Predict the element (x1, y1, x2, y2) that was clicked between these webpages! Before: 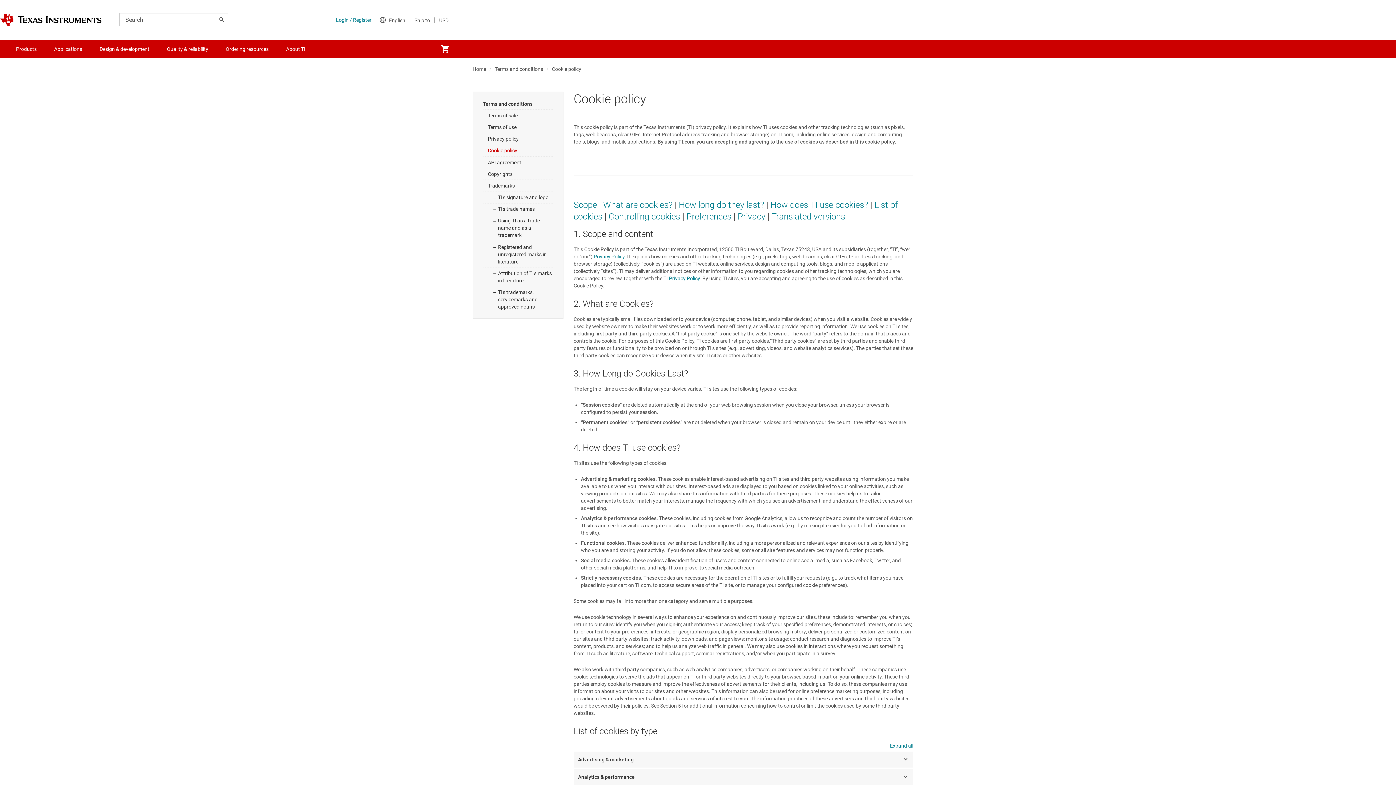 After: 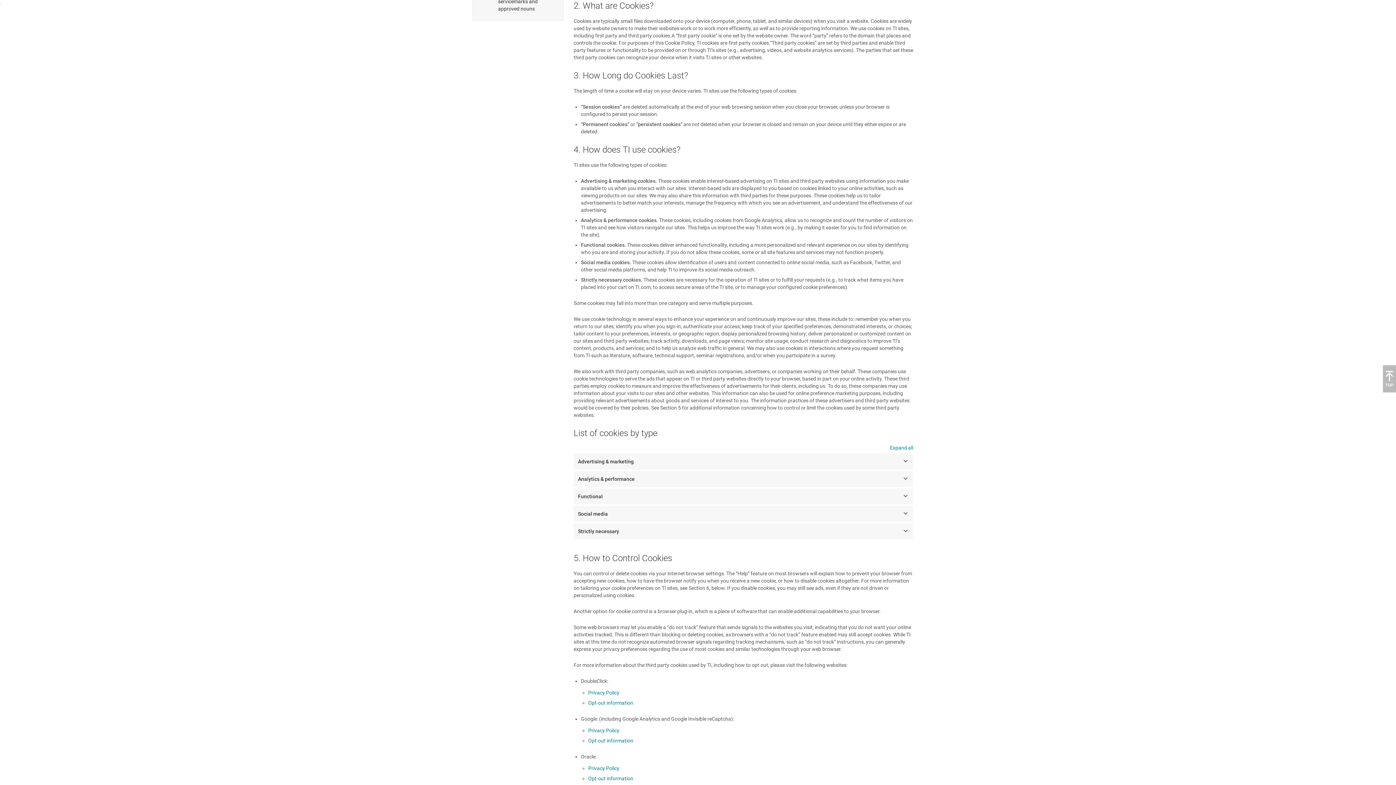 Action: bbox: (603, 200, 672, 210) label: What are cookies?